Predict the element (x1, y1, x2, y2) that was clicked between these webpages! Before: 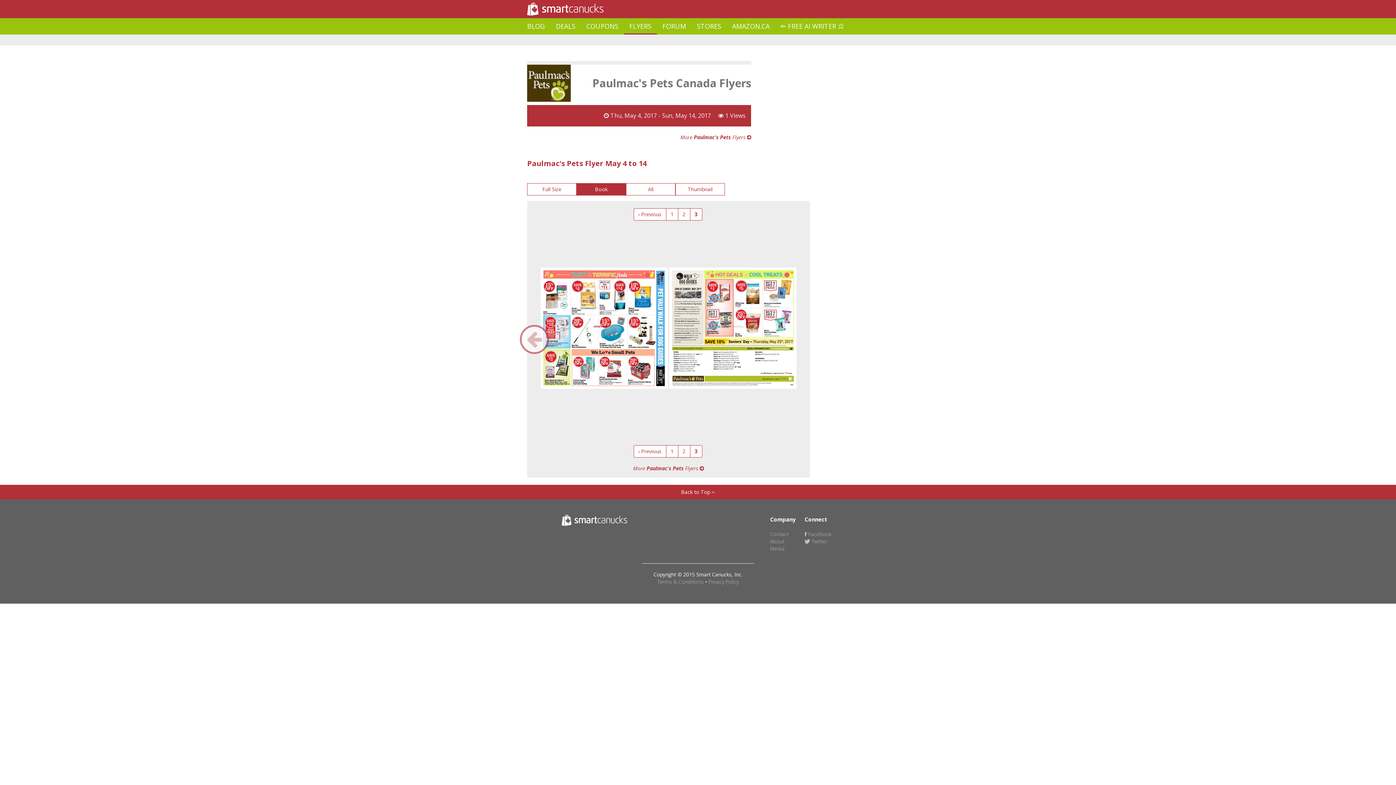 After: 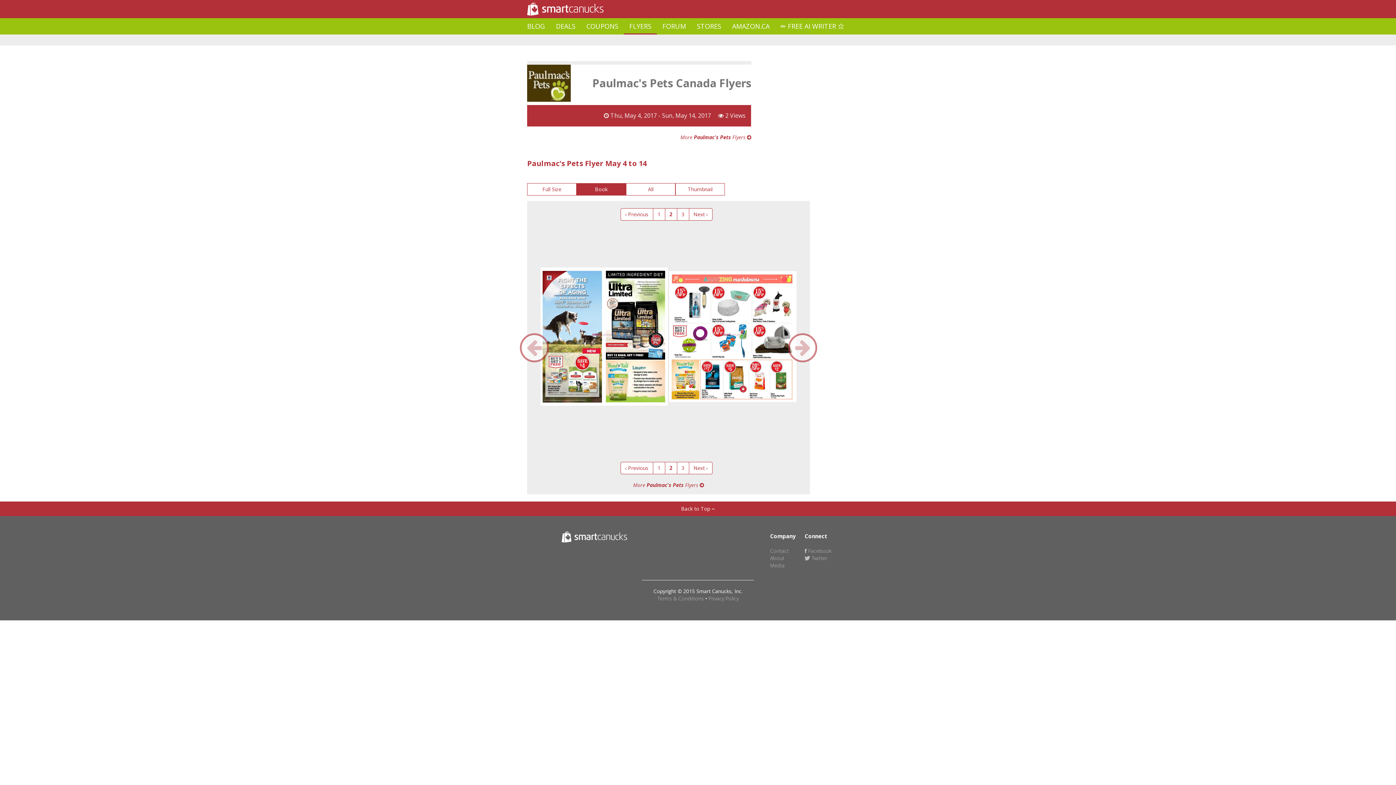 Action: bbox: (633, 208, 666, 220) label: ‹ Previous